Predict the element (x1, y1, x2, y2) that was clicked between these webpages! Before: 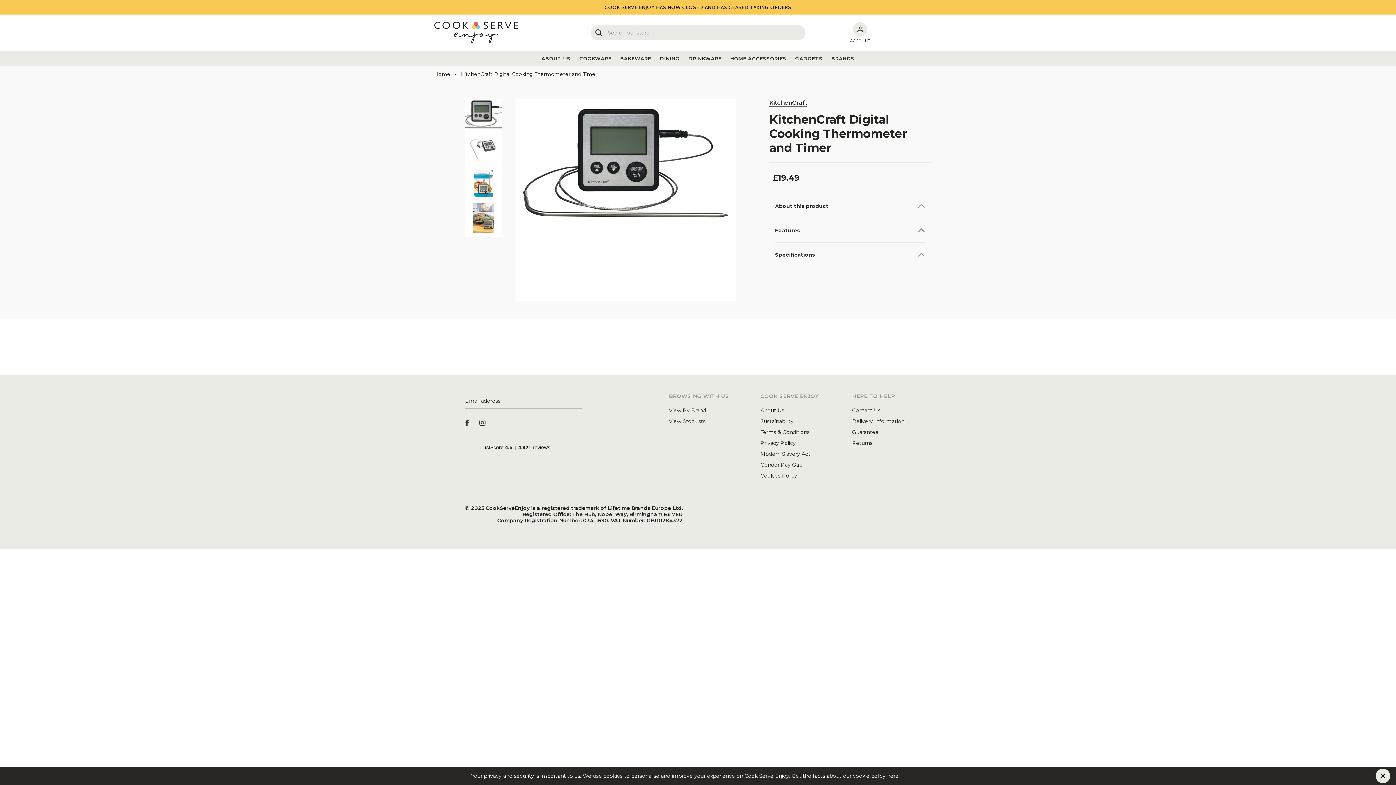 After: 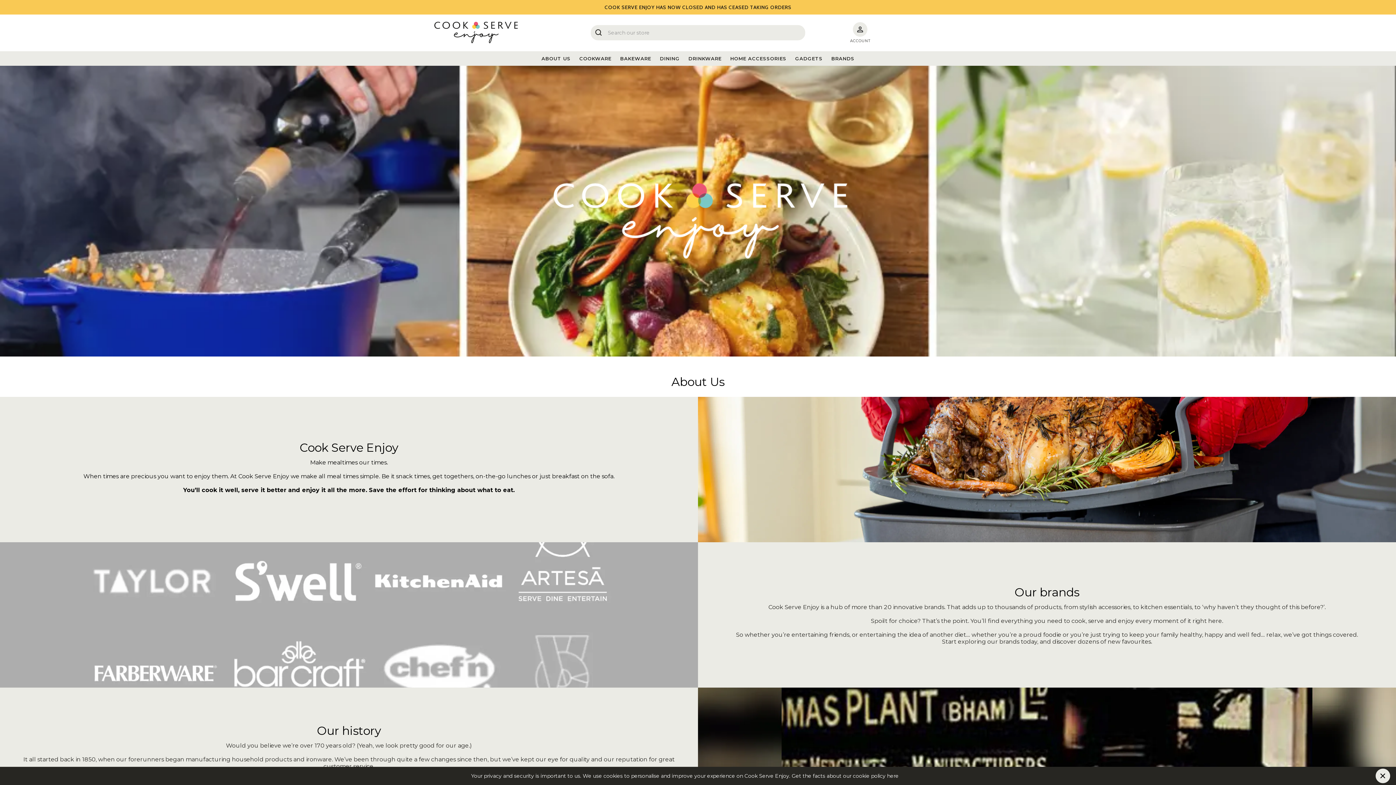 Action: label: About Us bbox: (760, 405, 839, 416)